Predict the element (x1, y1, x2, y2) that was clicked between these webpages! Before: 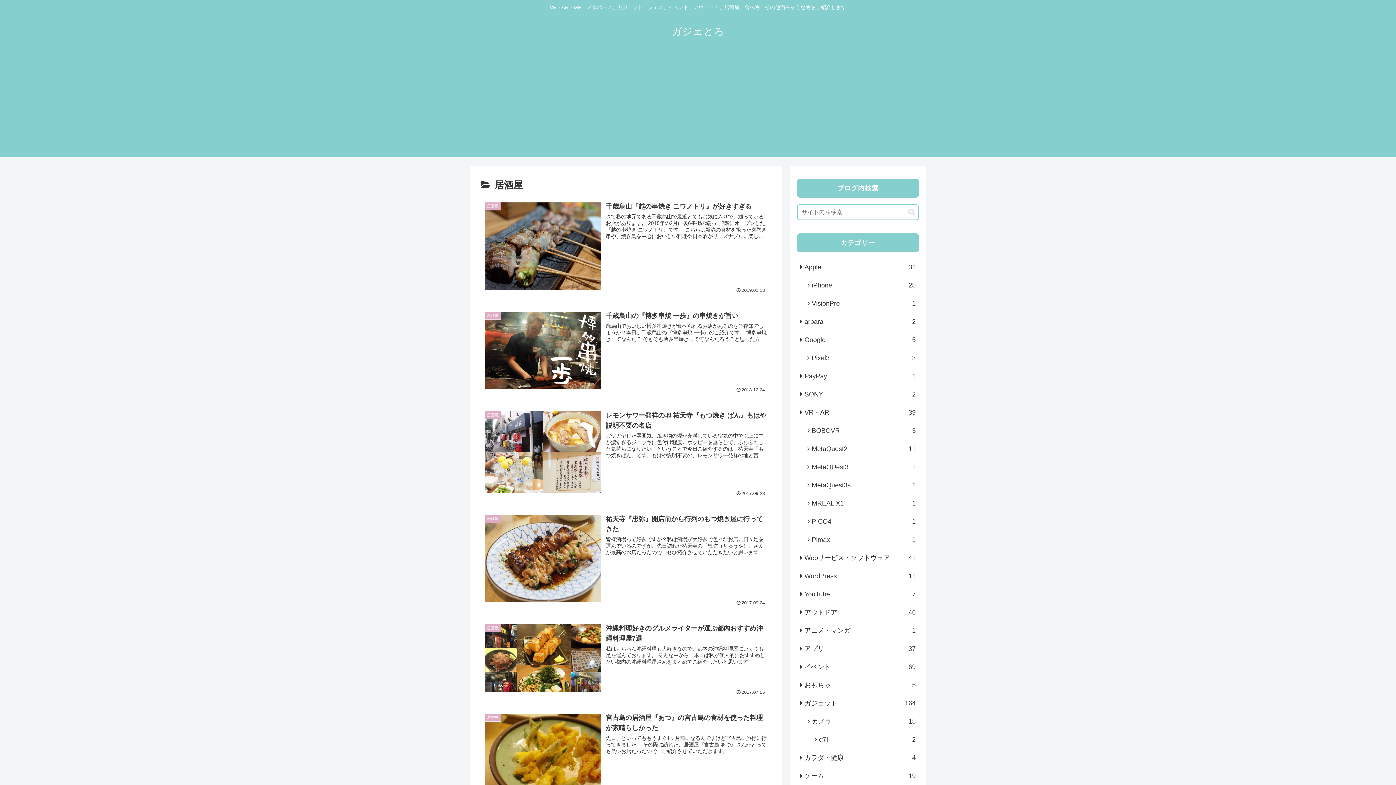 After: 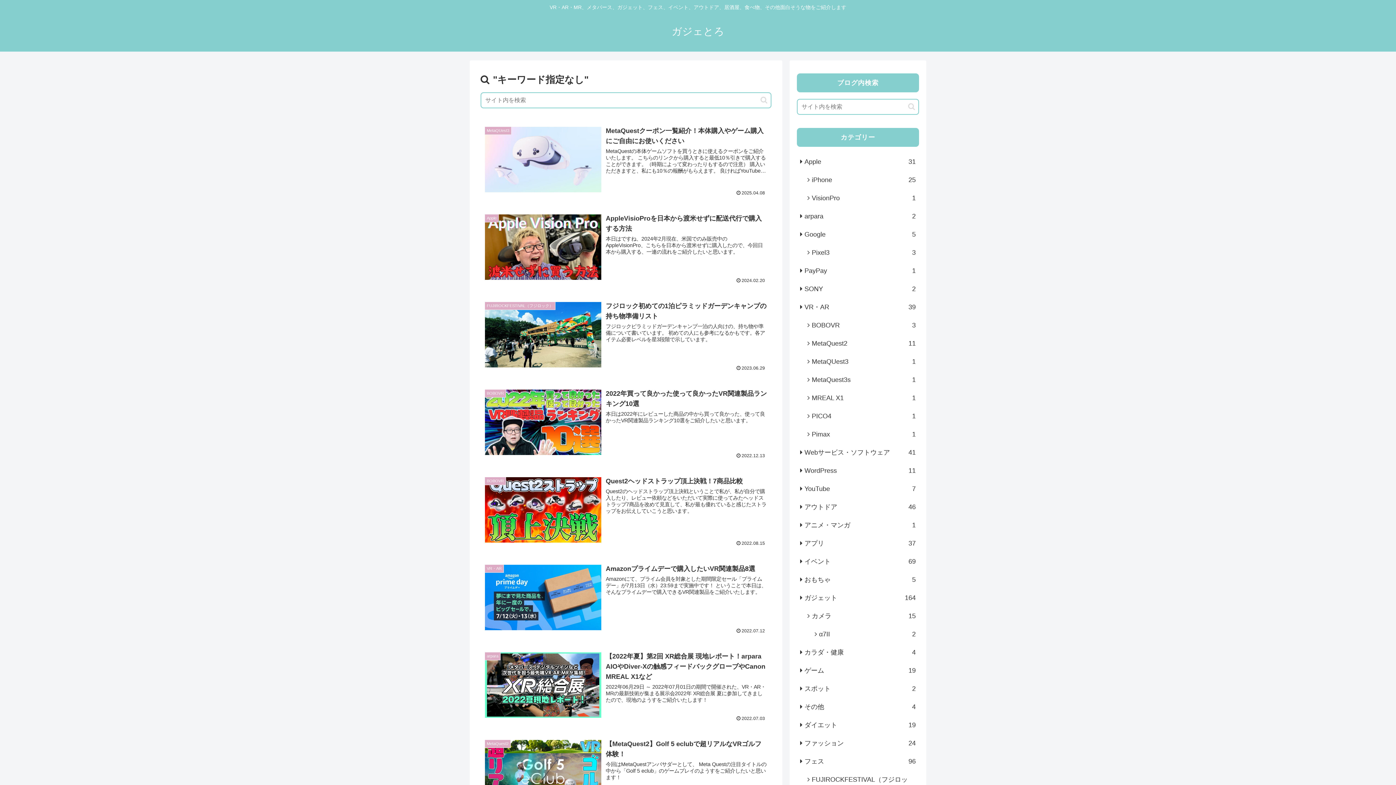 Action: bbox: (905, 207, 918, 216) label: button